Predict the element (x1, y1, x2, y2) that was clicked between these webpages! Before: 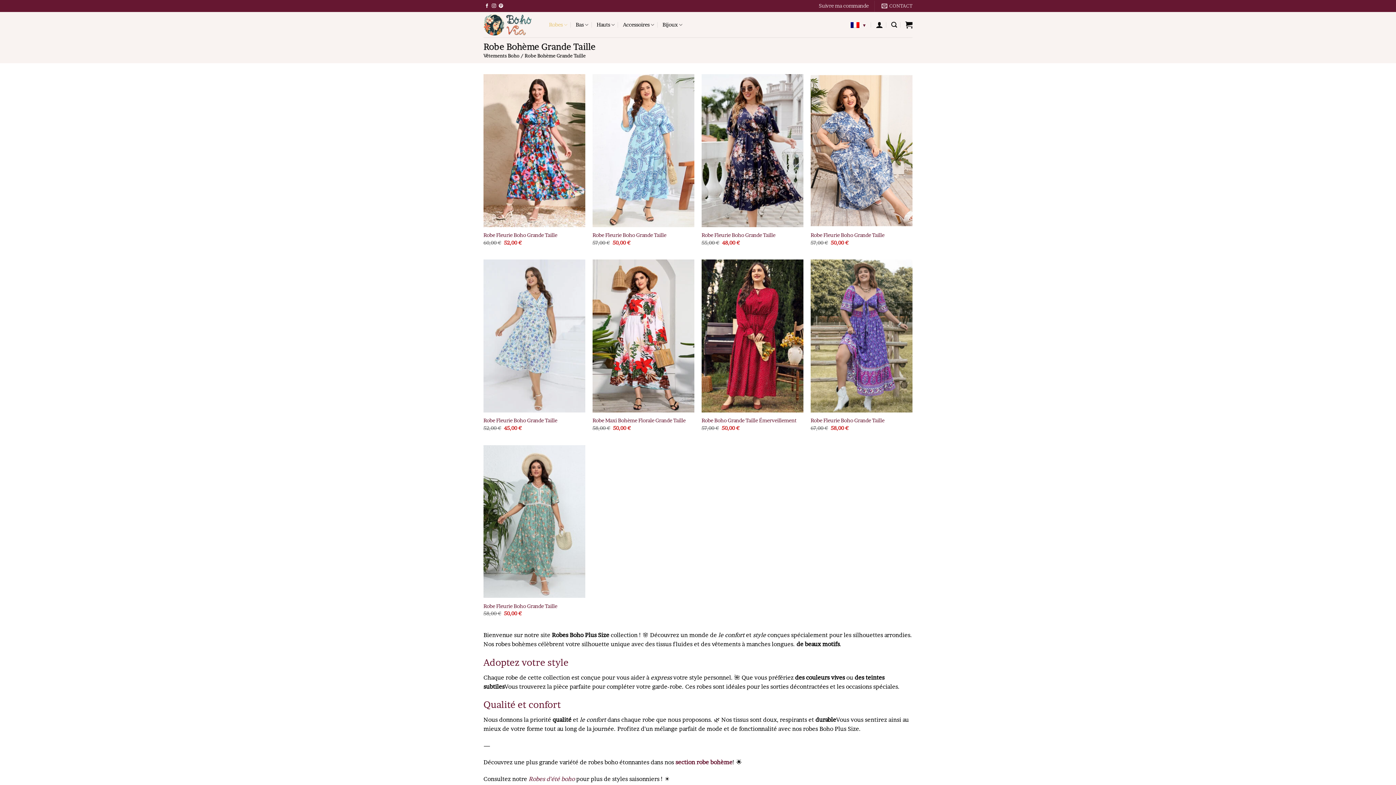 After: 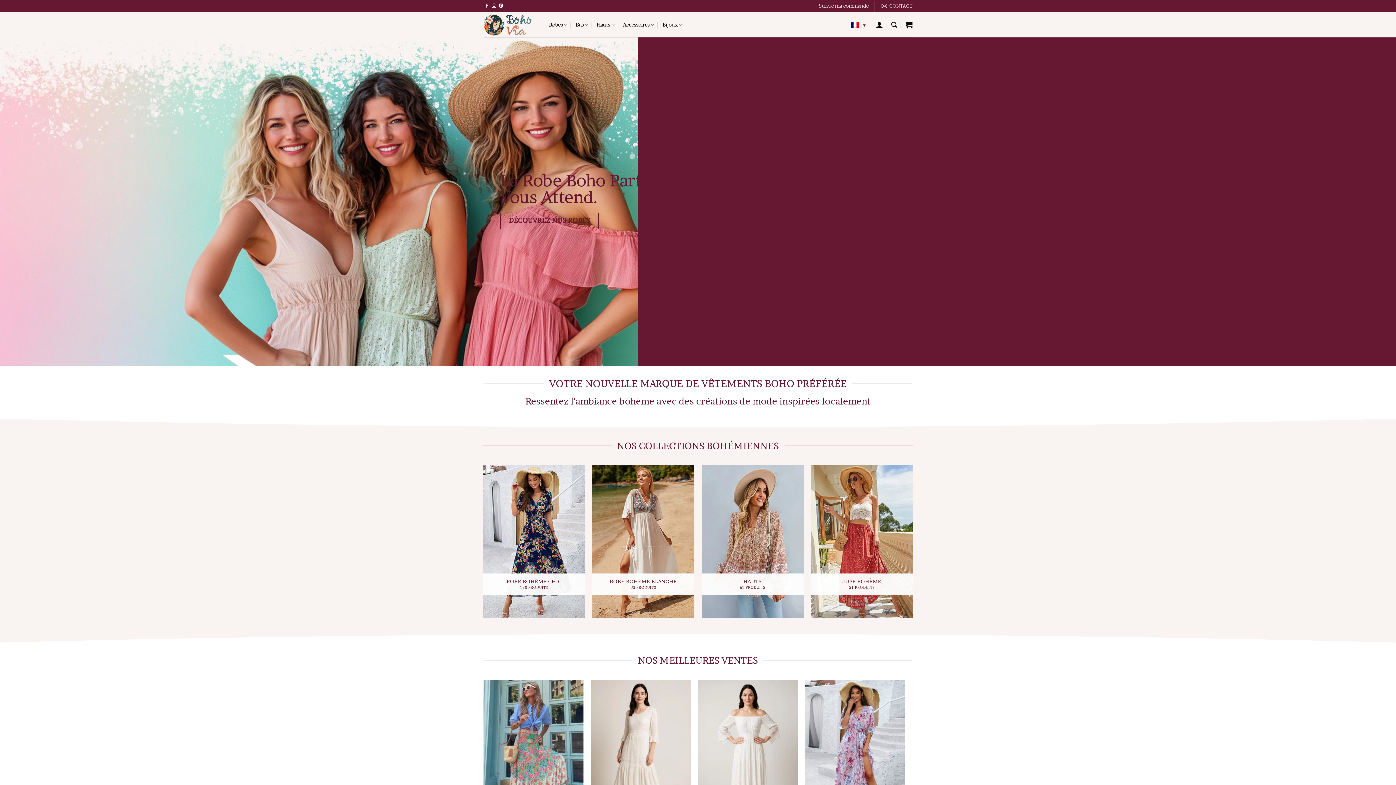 Action: bbox: (483, 53, 519, 58) label: Vêtements Boho